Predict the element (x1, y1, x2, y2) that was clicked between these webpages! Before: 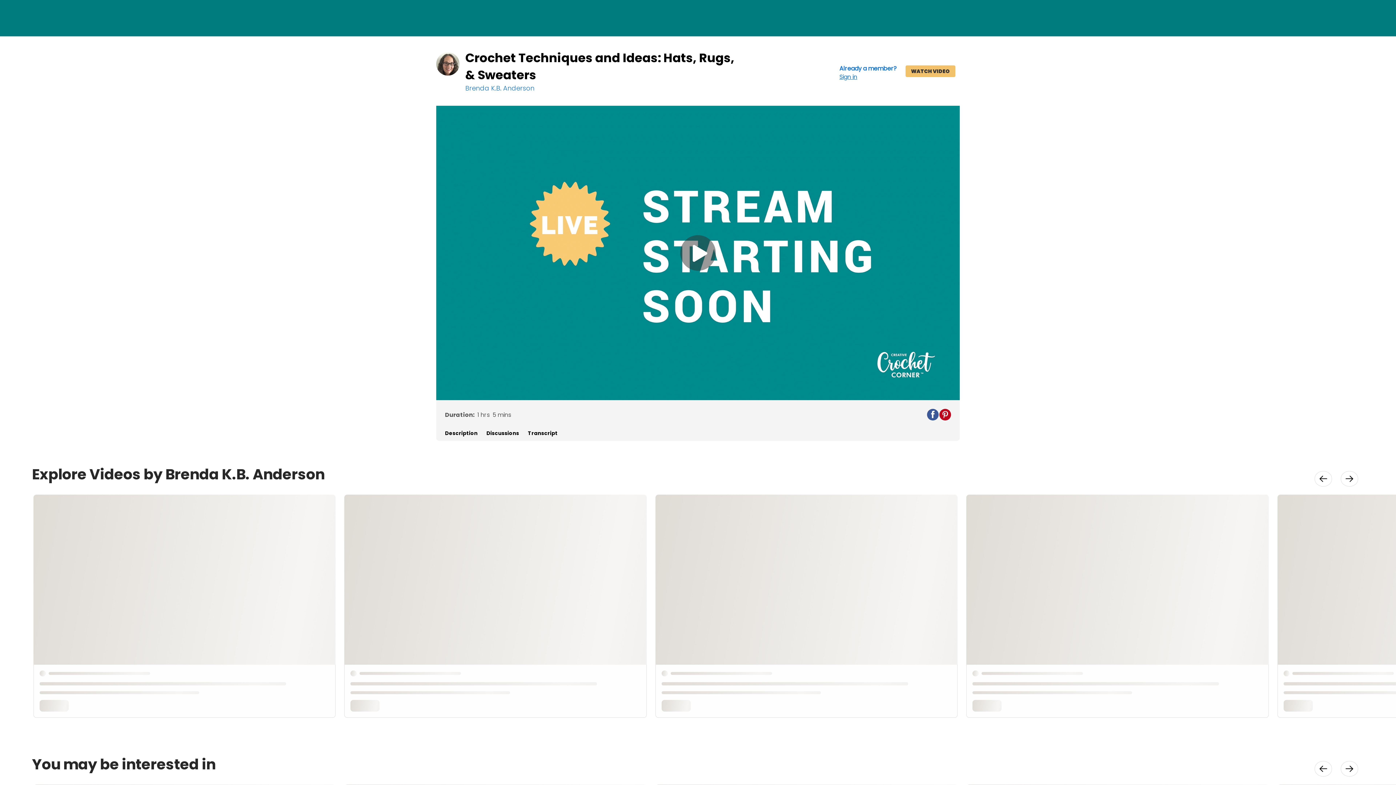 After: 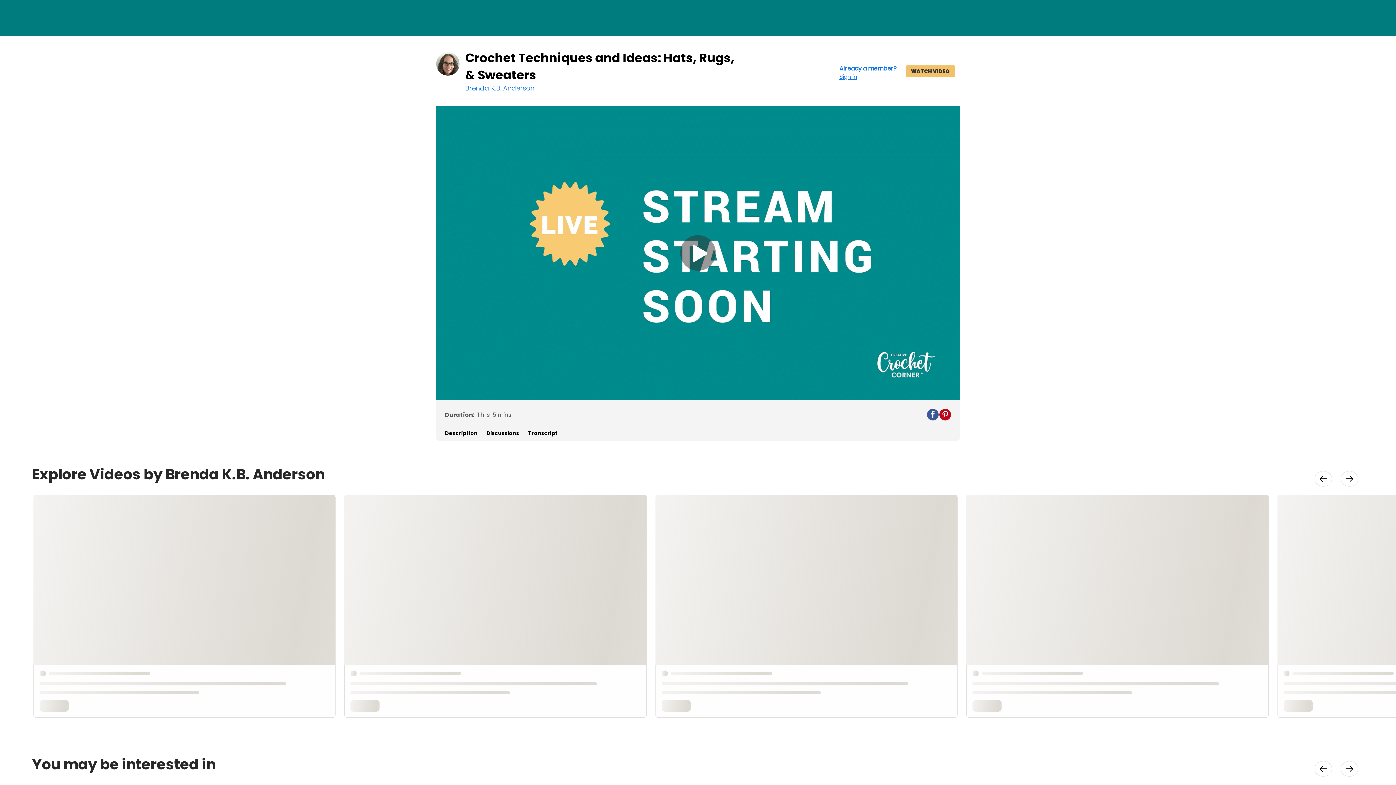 Action: bbox: (927, 409, 938, 420) label: Share on Facebook